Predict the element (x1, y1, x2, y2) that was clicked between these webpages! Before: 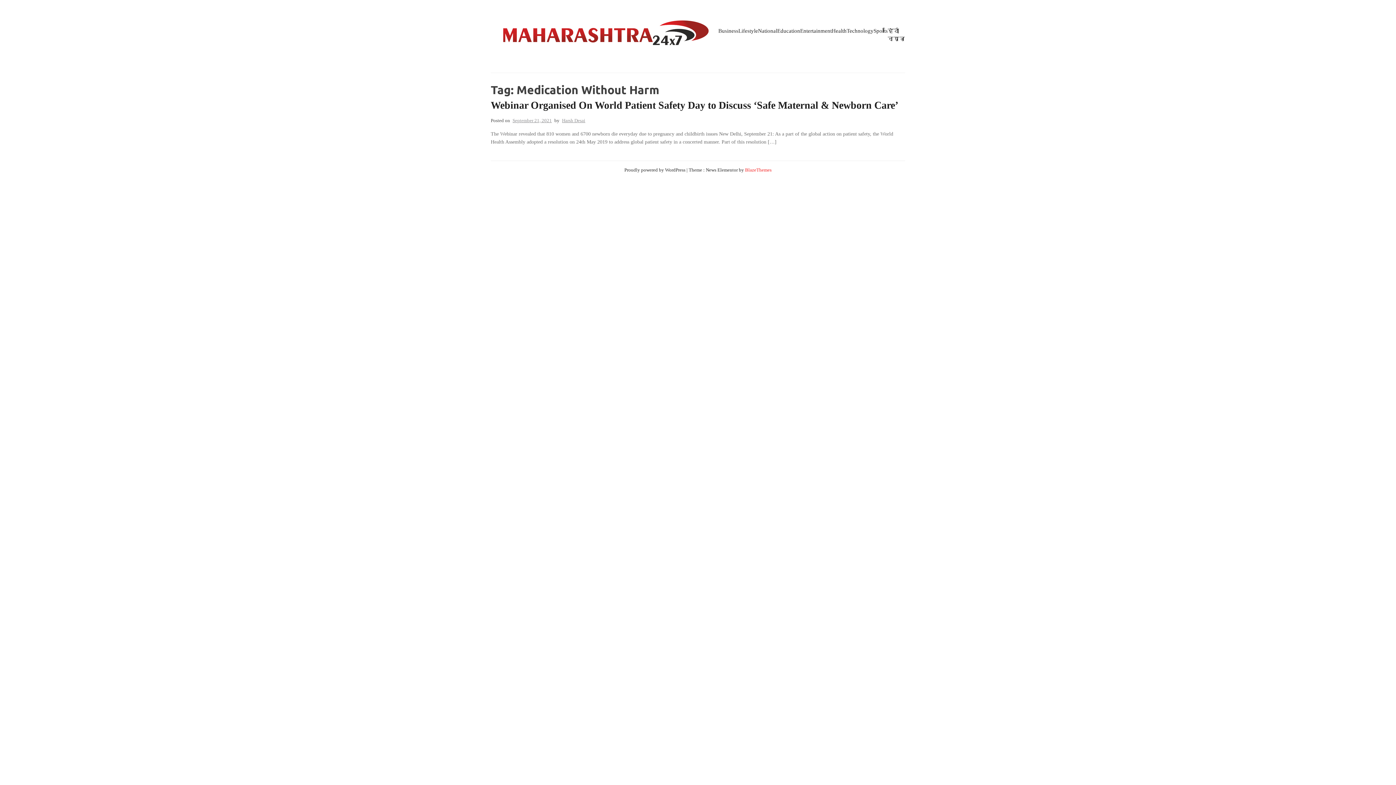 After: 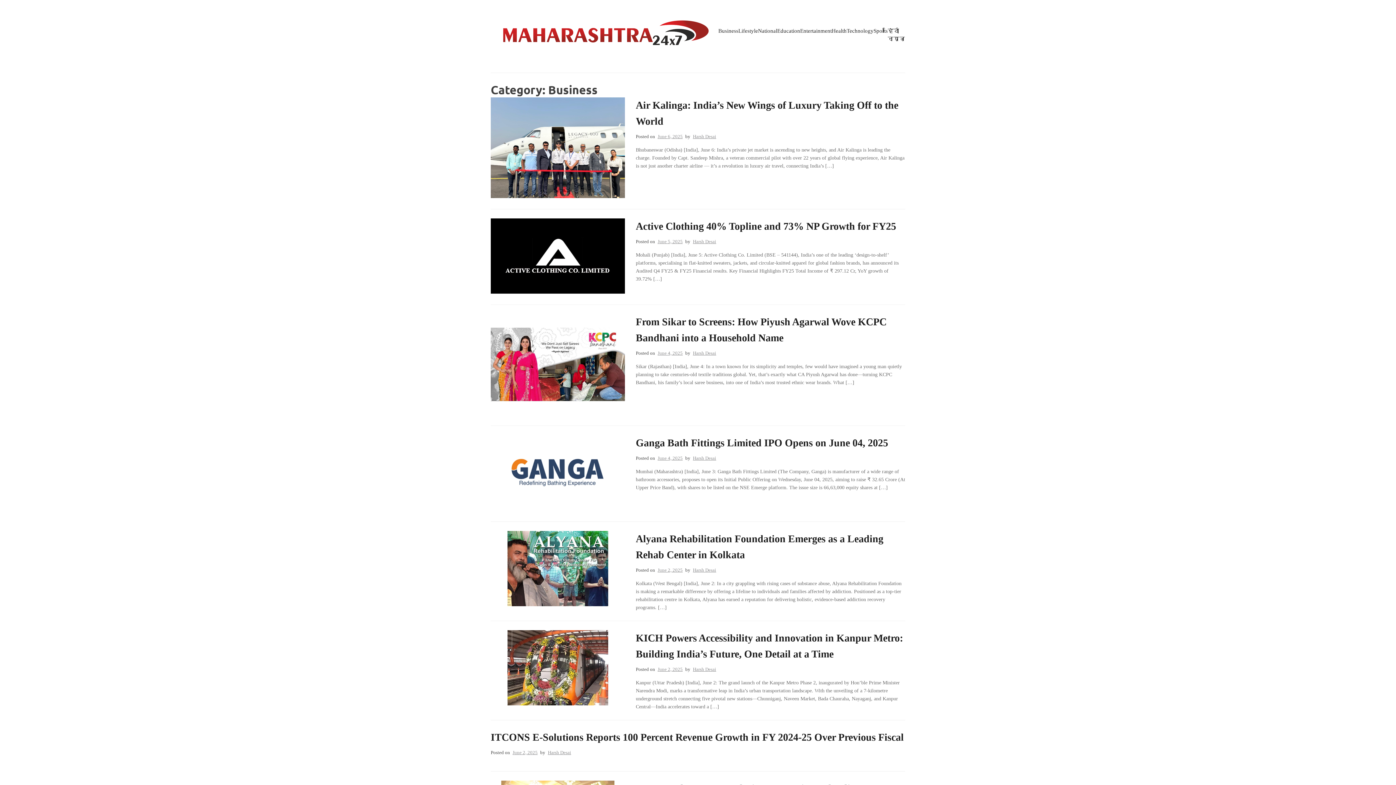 Action: label: Business bbox: (718, 26, 738, 34)